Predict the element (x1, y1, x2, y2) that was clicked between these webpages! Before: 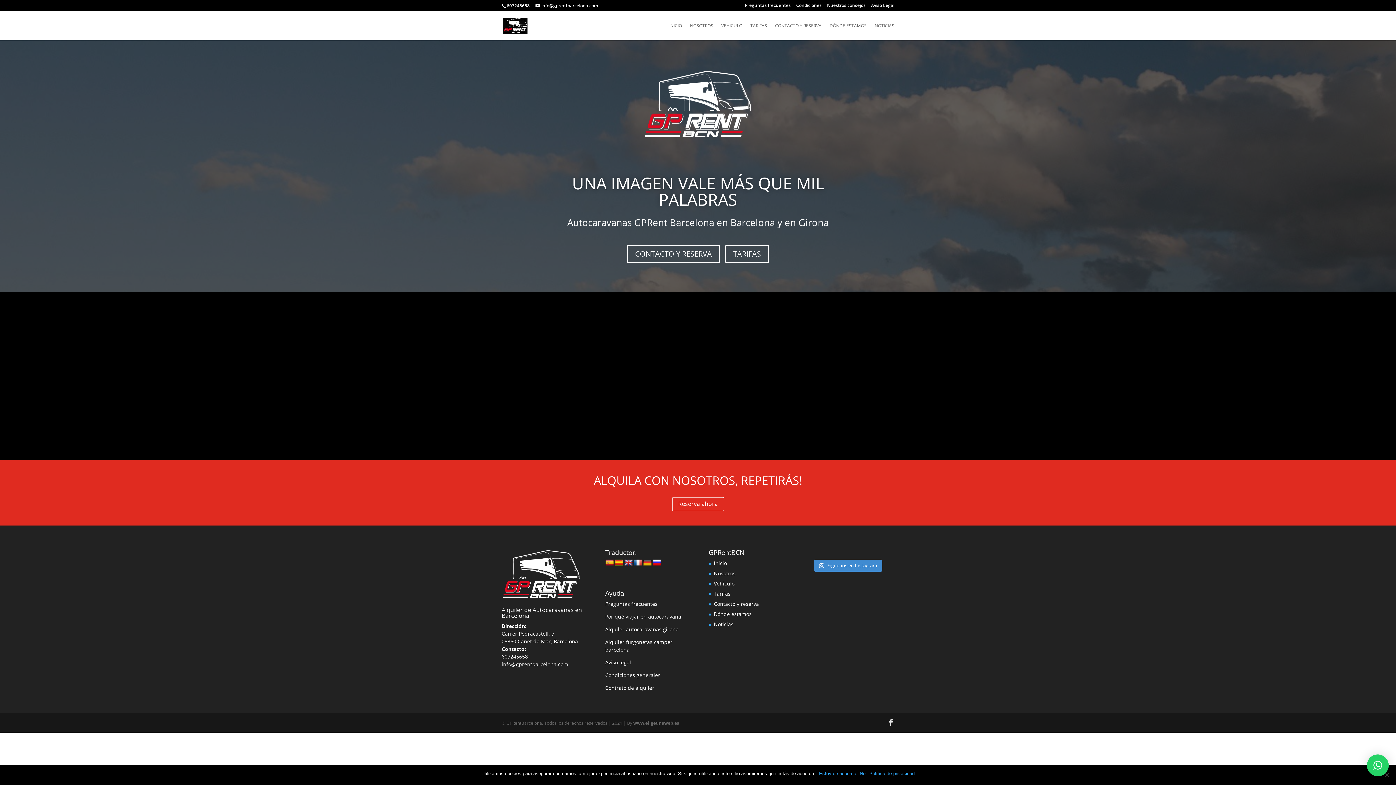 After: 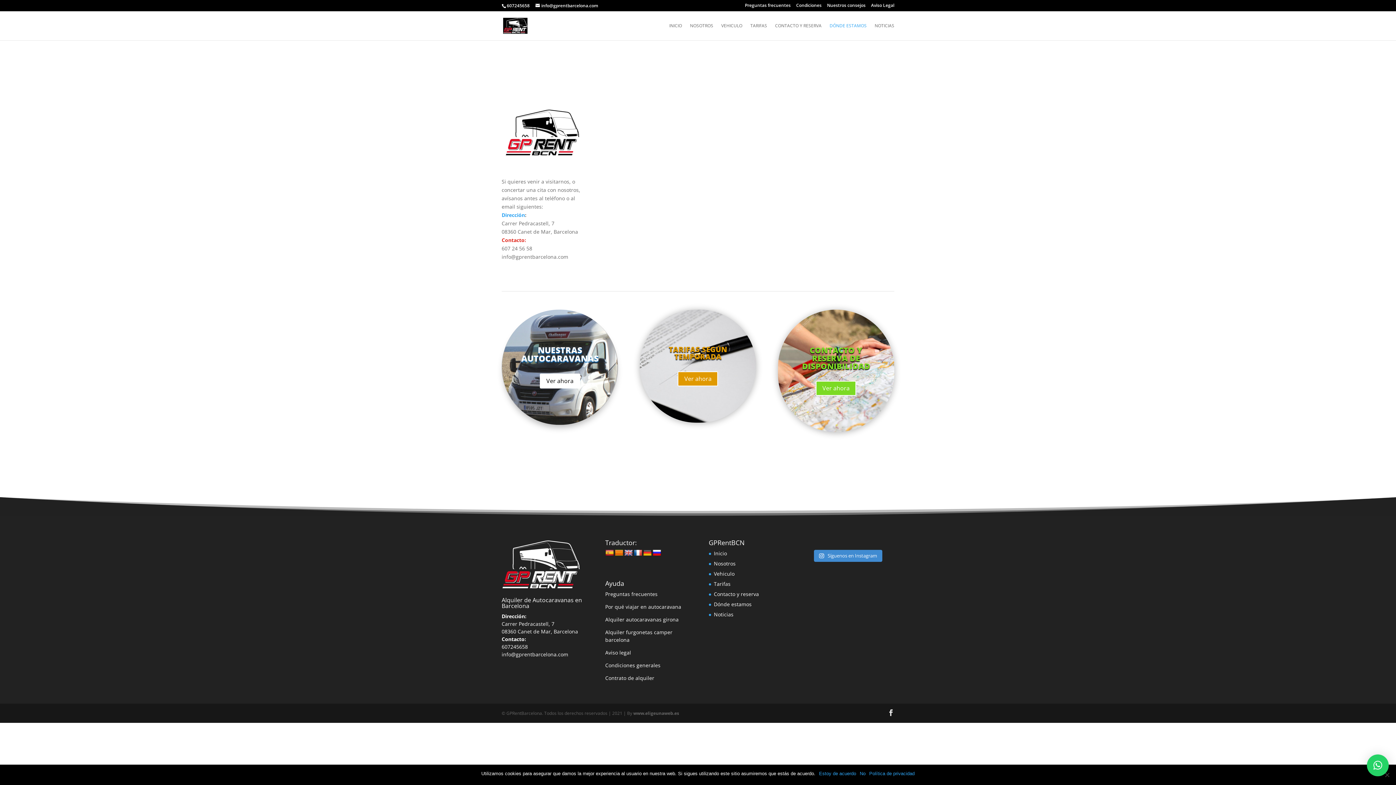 Action: bbox: (829, 23, 866, 40) label: DÓNDE ESTAMOS